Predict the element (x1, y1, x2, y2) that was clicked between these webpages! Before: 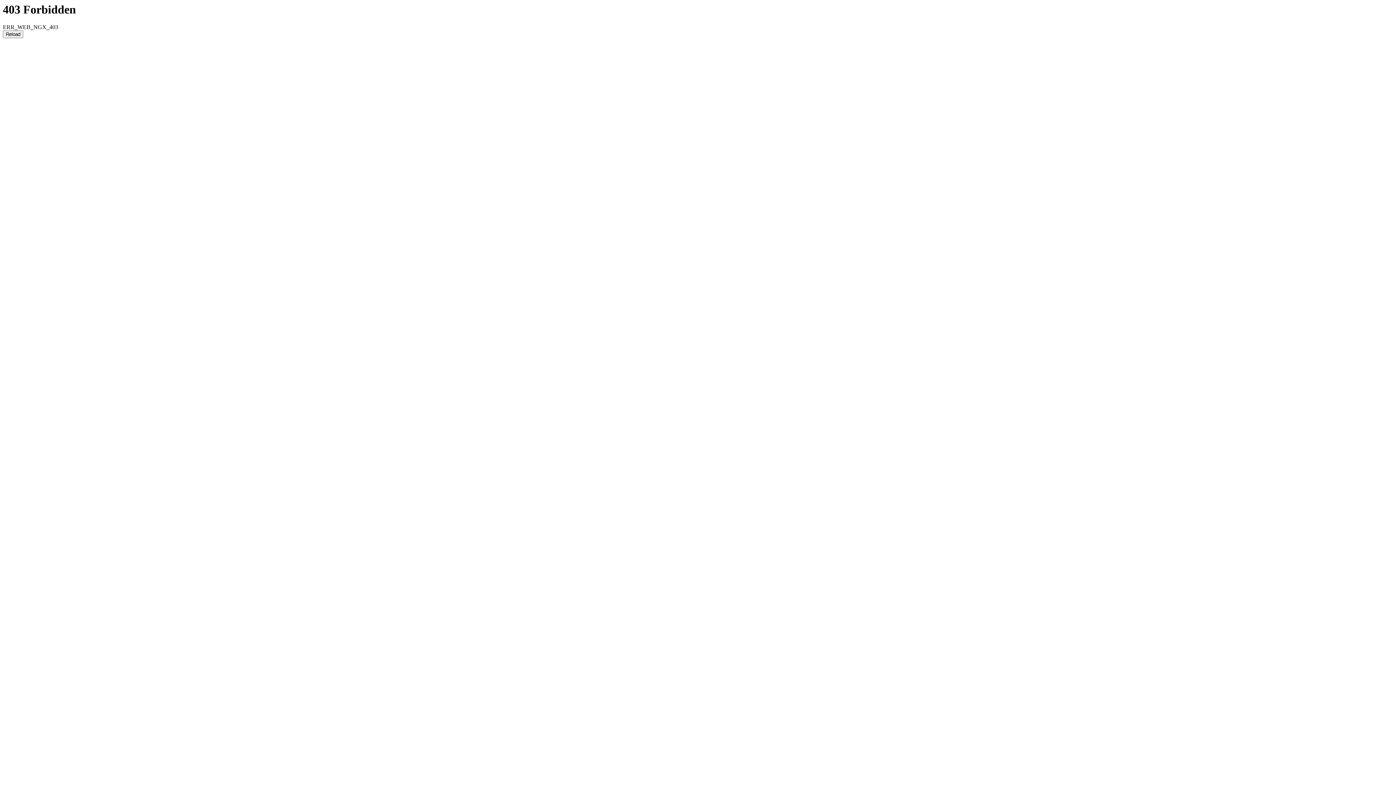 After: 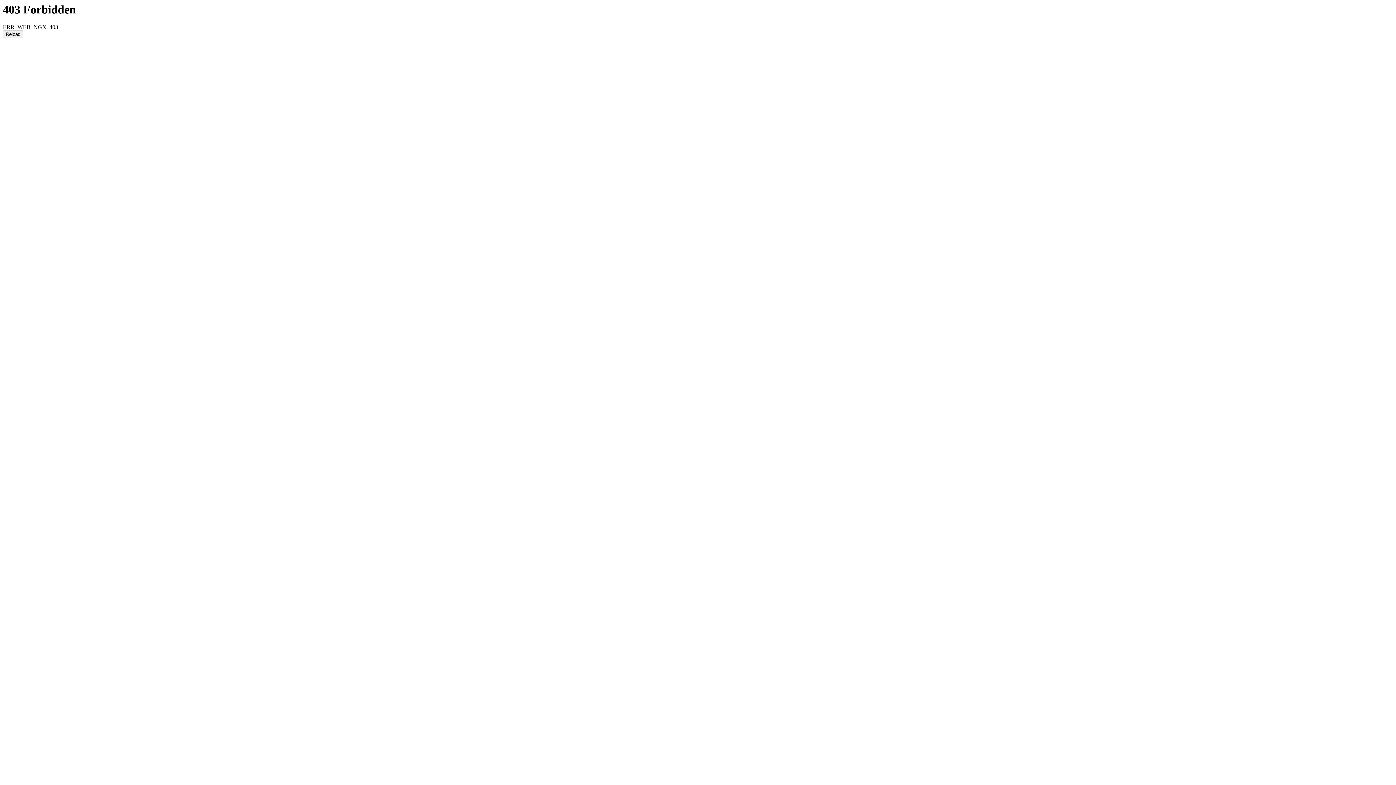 Action: bbox: (2, 30, 23, 38) label: Reload